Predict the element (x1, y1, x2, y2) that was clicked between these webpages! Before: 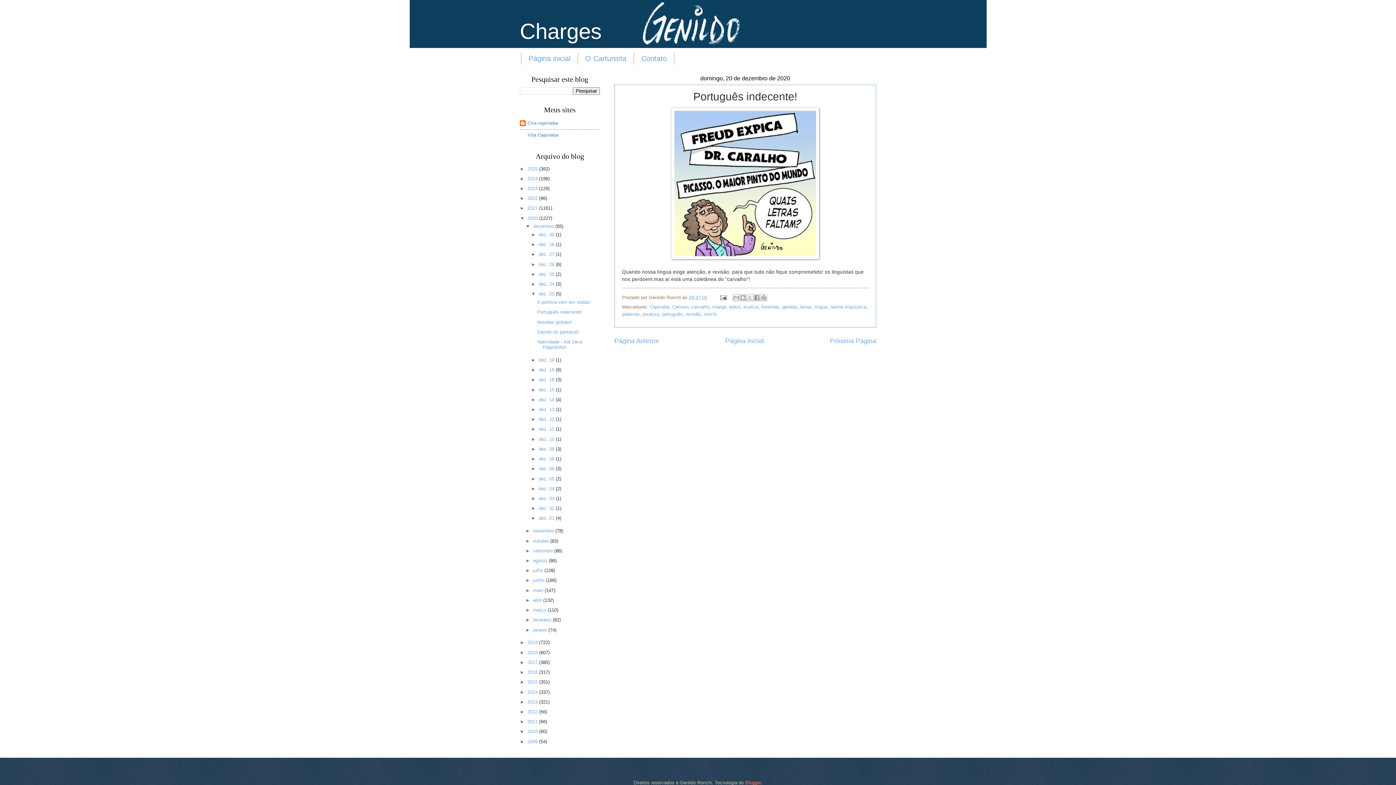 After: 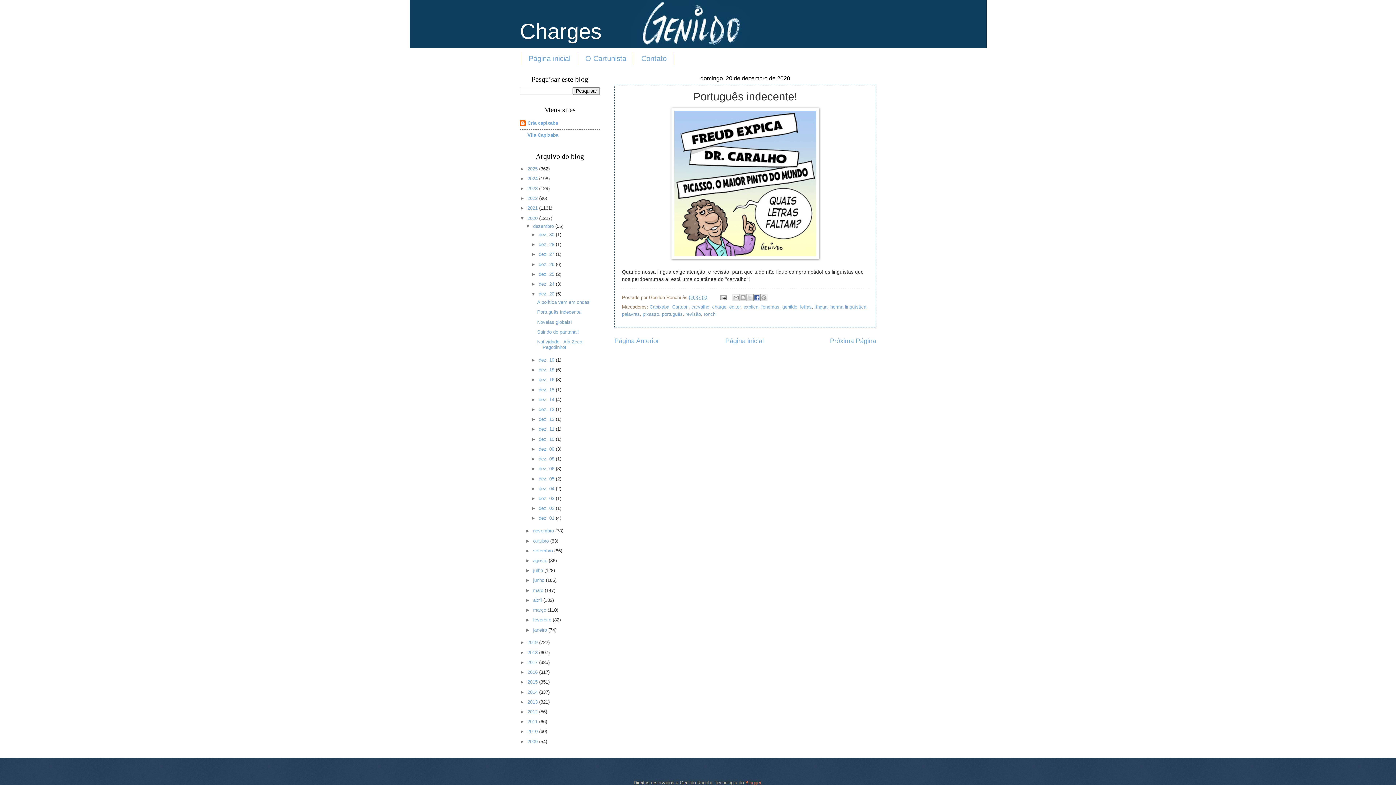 Action: label: Compartilhar no Facebook bbox: (753, 294, 760, 301)